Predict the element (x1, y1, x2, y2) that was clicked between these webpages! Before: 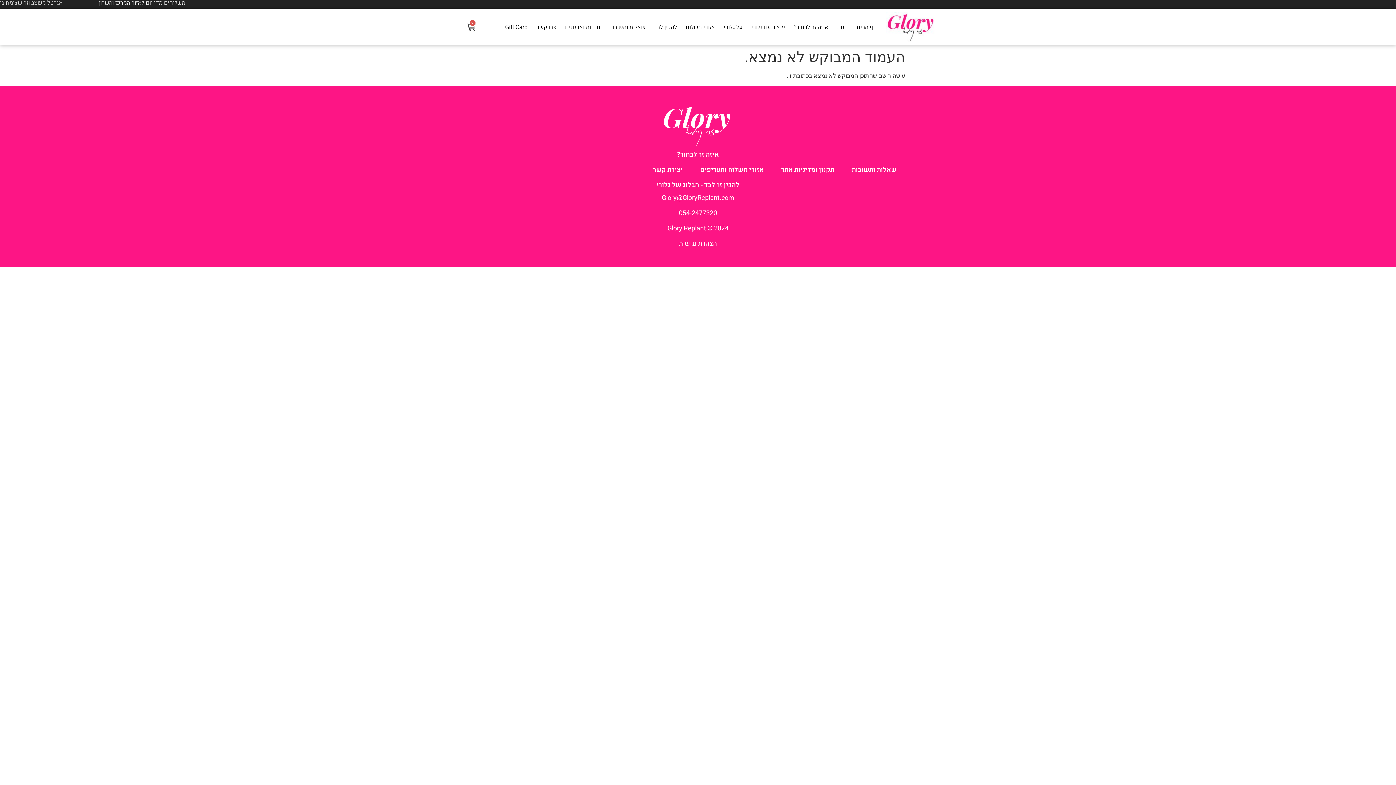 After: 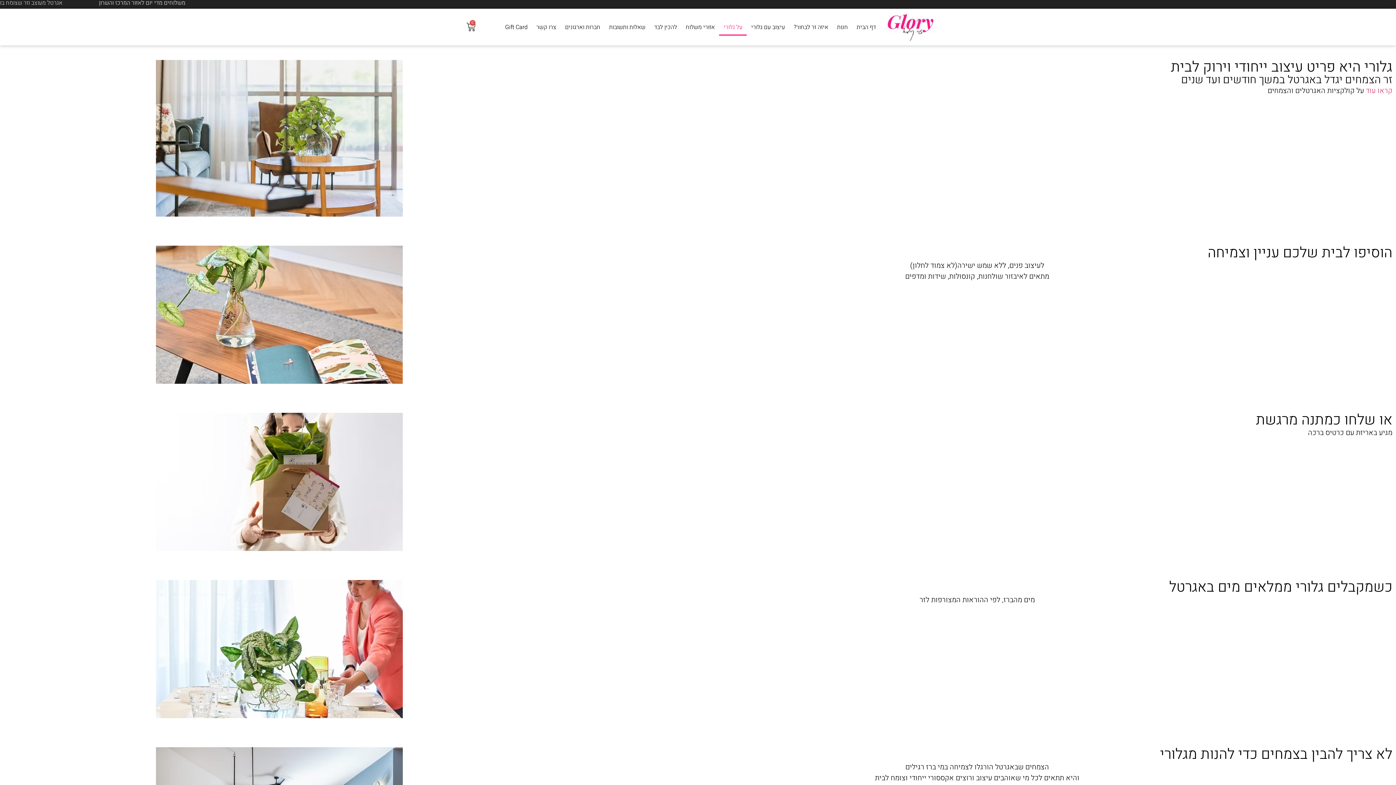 Action: bbox: (719, 18, 747, 35) label: על גלורי